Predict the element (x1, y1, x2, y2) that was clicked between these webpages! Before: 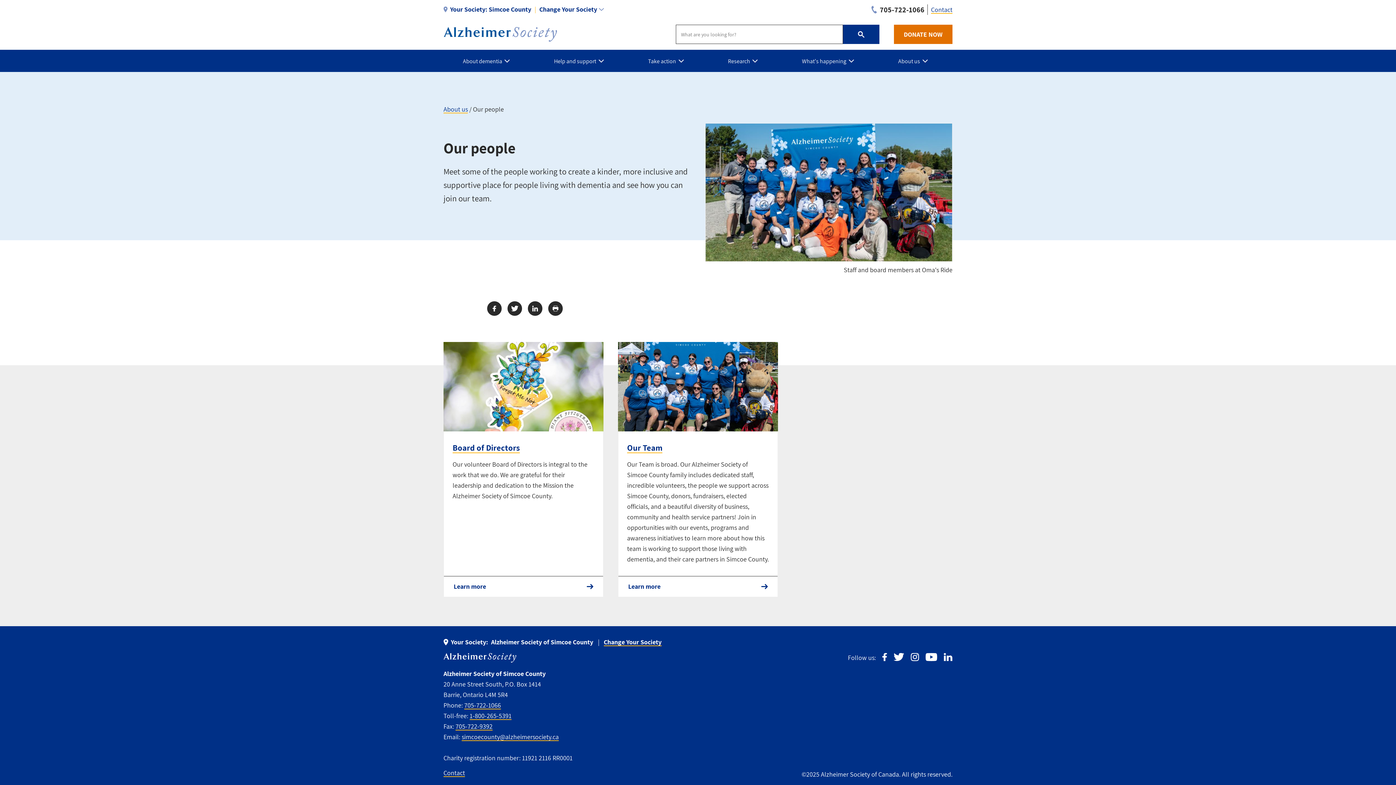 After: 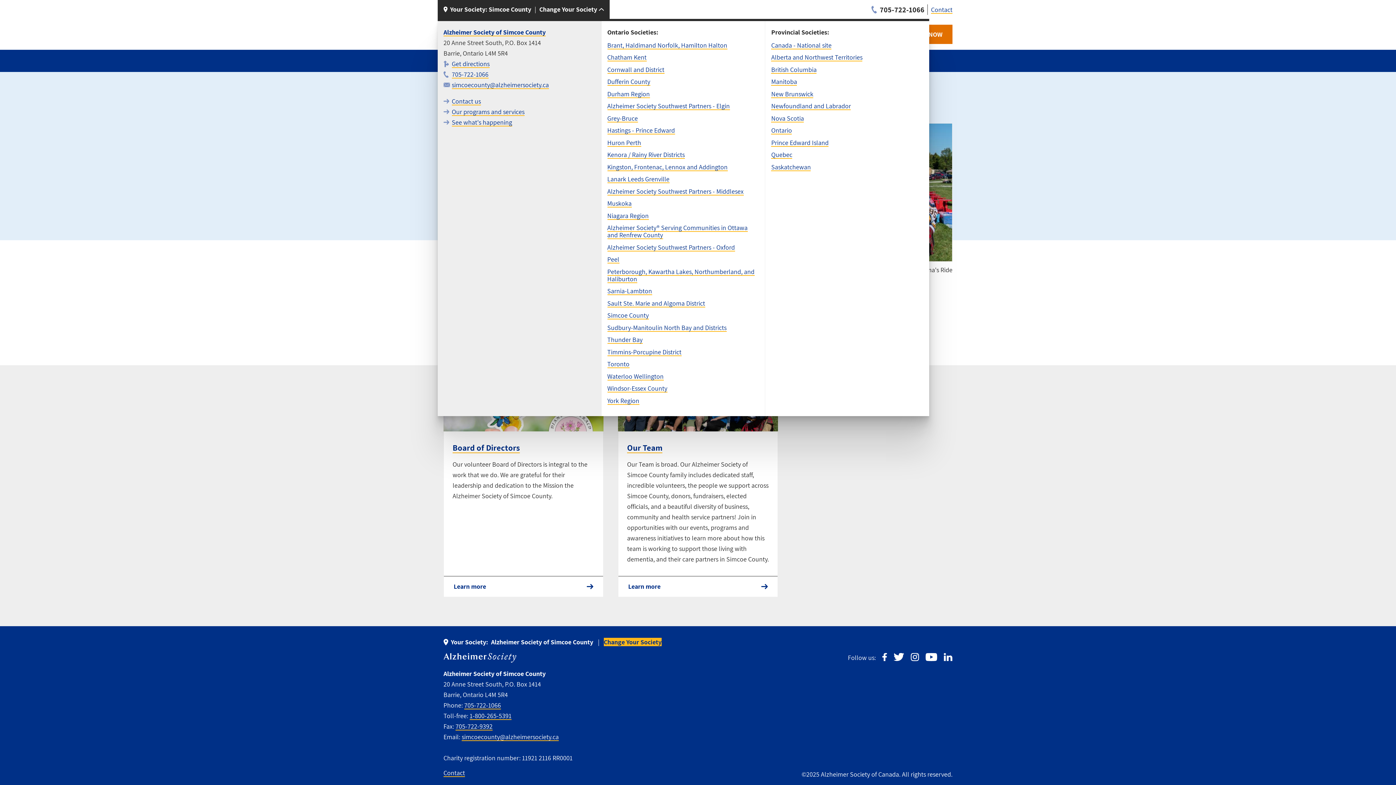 Action: label: Change Your Society bbox: (603, 638, 661, 646)